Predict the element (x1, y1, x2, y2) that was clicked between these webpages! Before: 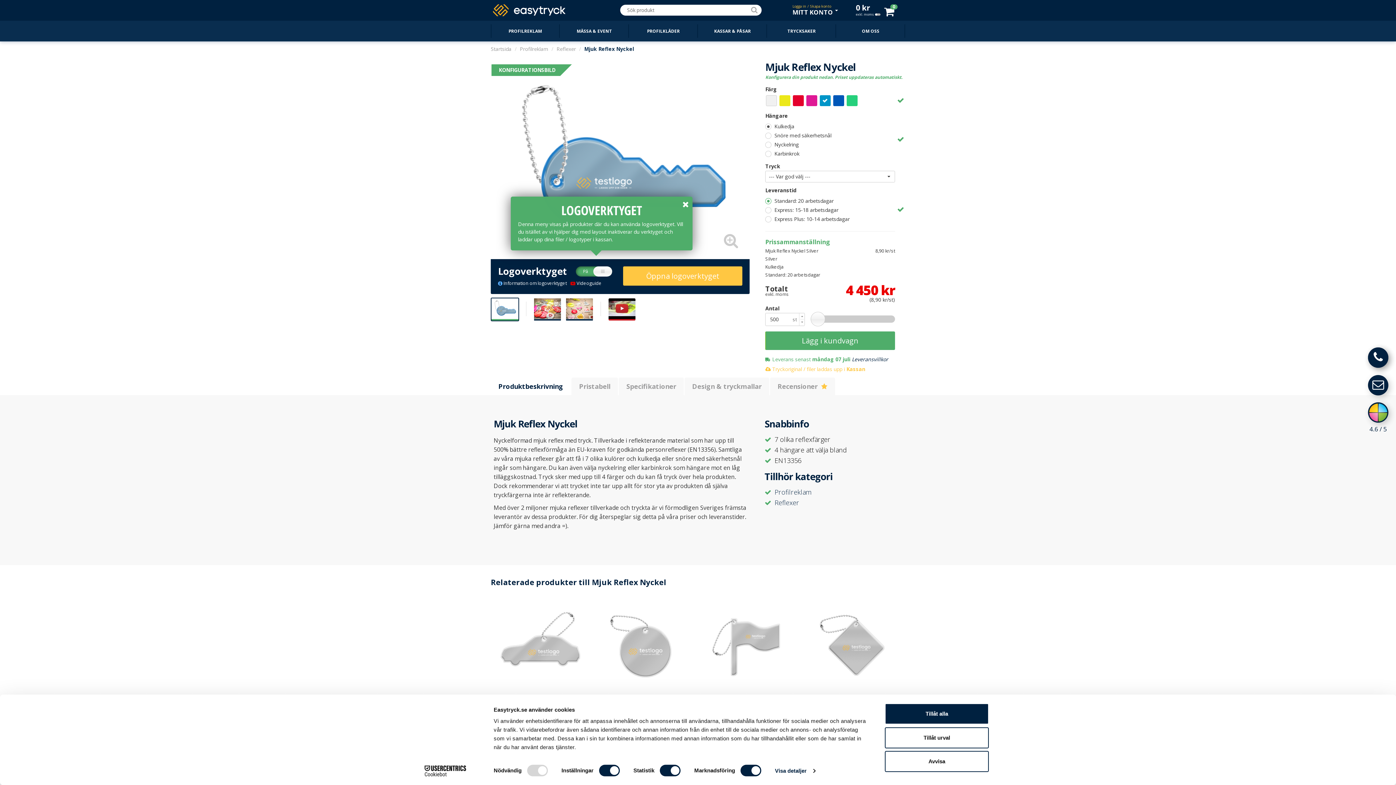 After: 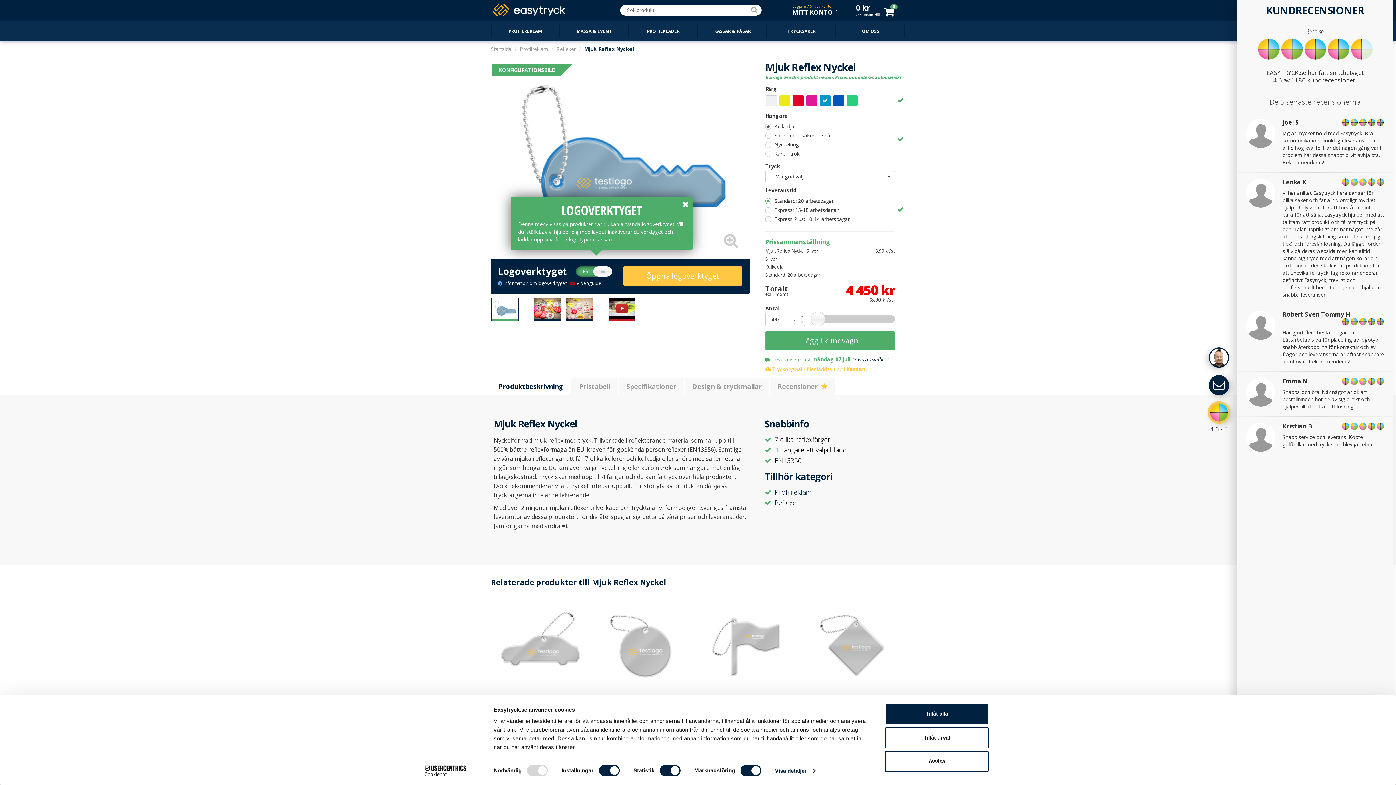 Action: label: 4.6 / 5 bbox: (1369, 403, 1387, 421)